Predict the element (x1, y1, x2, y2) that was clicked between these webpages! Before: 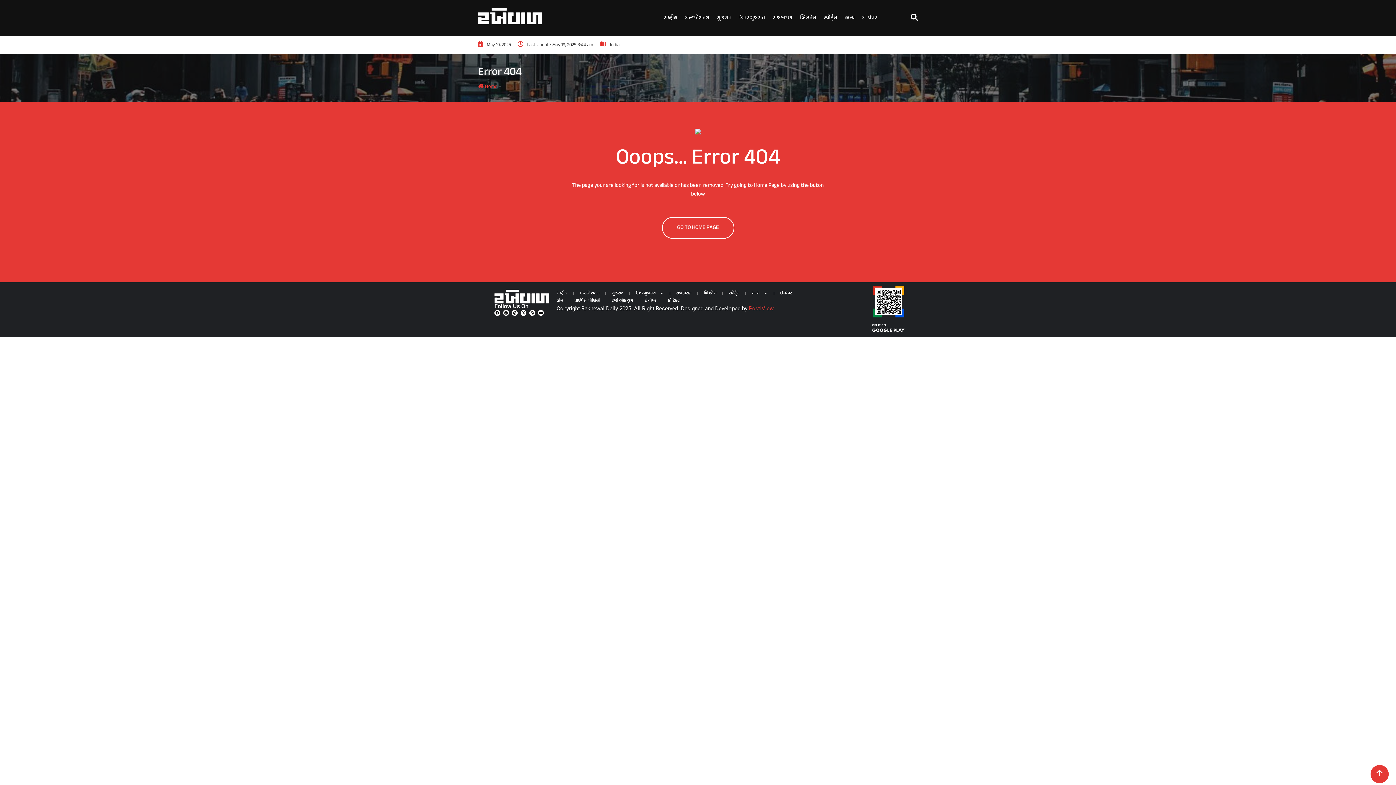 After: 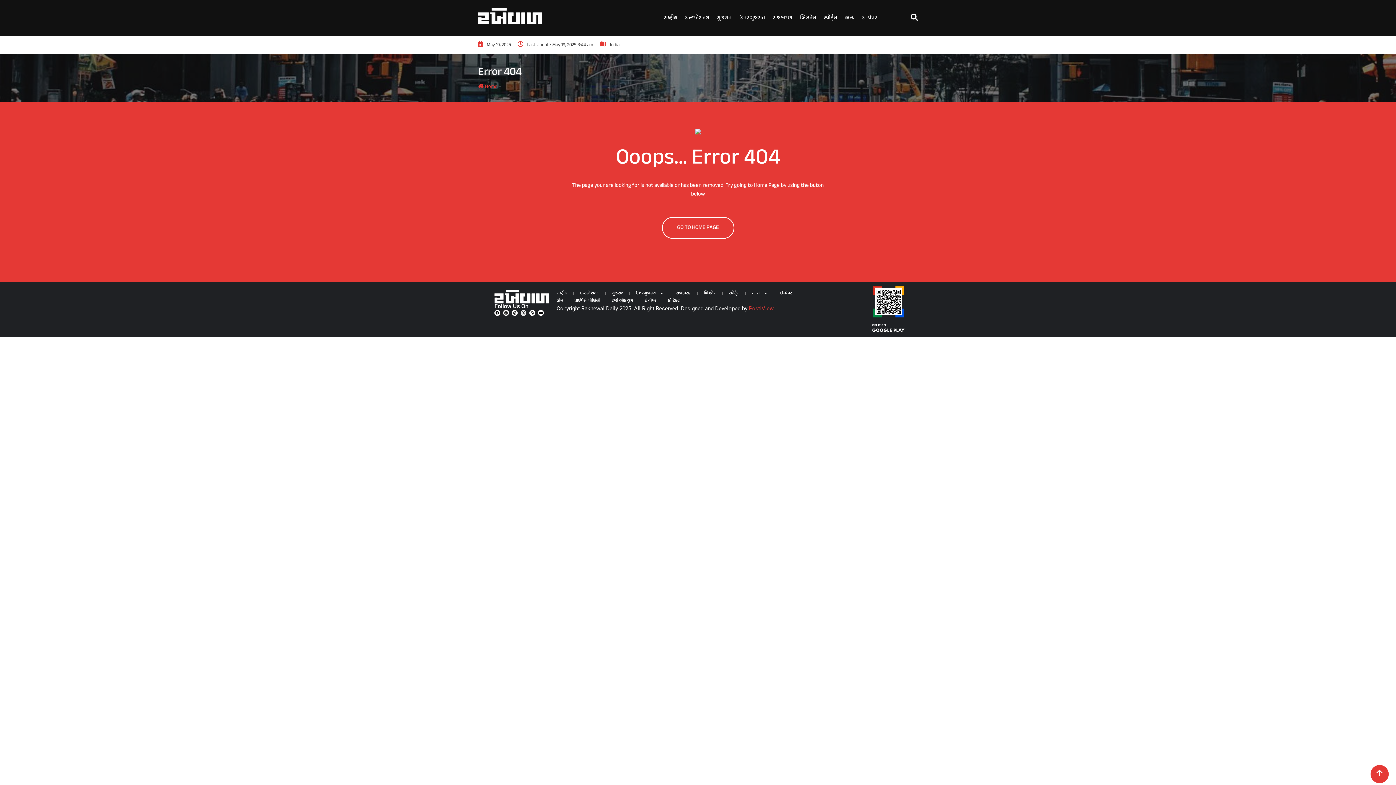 Action: label: X-twitter bbox: (520, 310, 526, 316)